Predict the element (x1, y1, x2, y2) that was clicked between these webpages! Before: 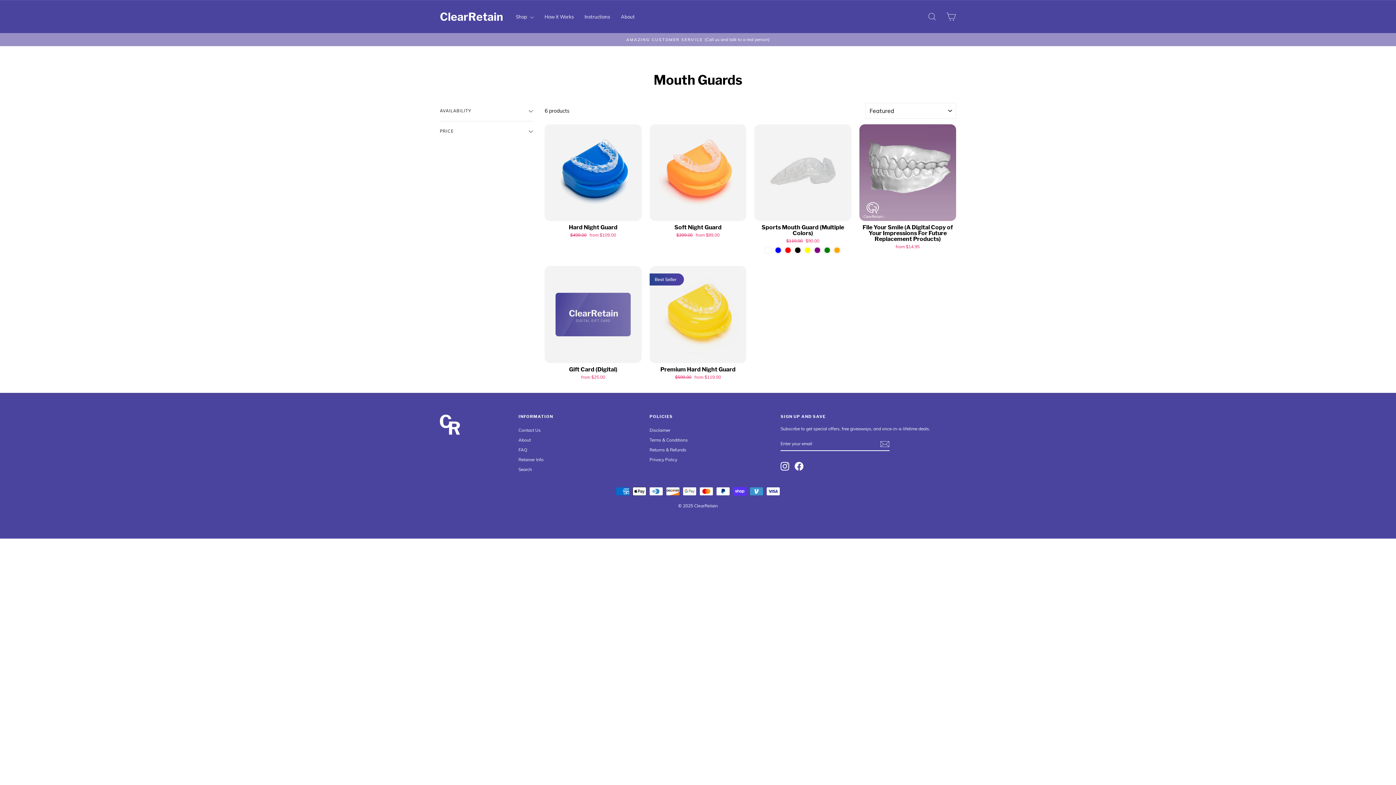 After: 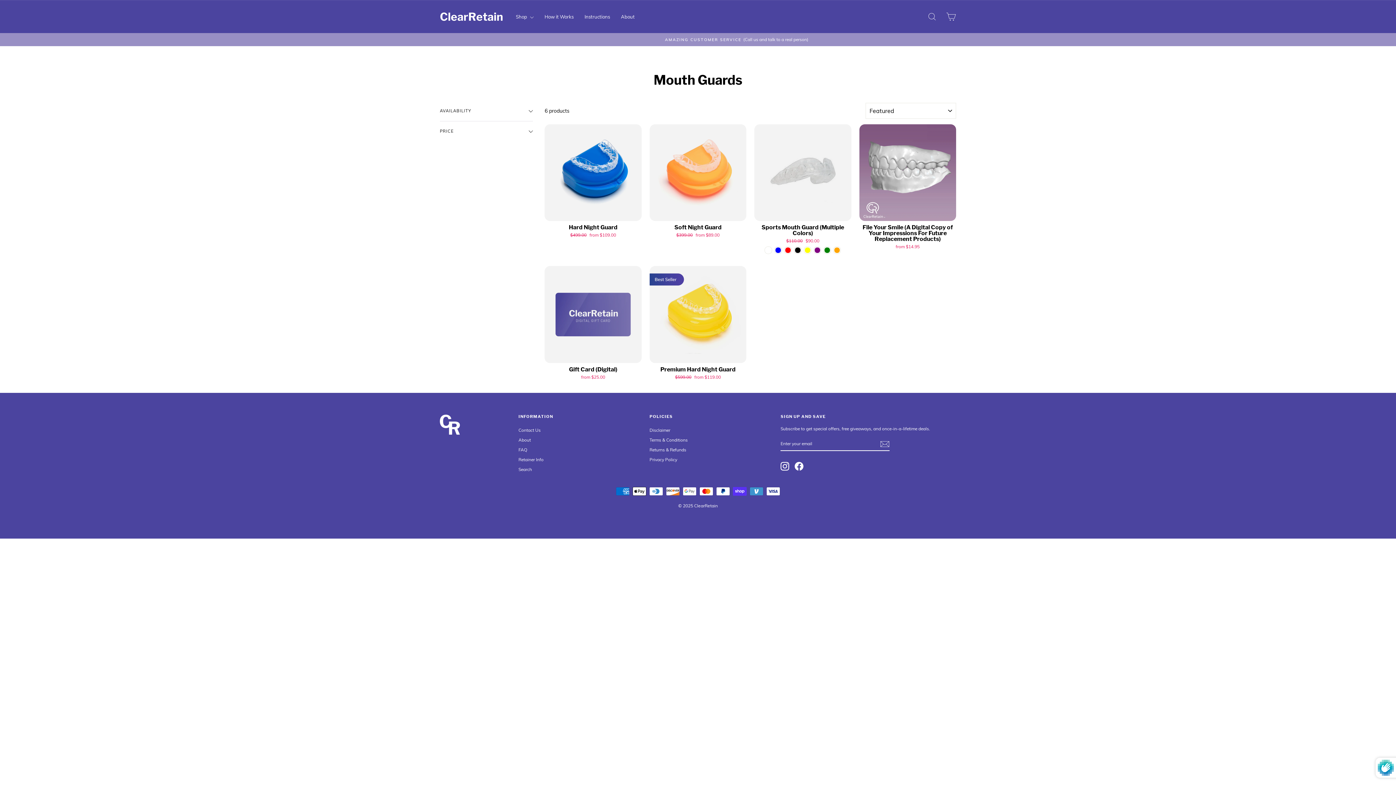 Action: bbox: (880, 439, 889, 448)